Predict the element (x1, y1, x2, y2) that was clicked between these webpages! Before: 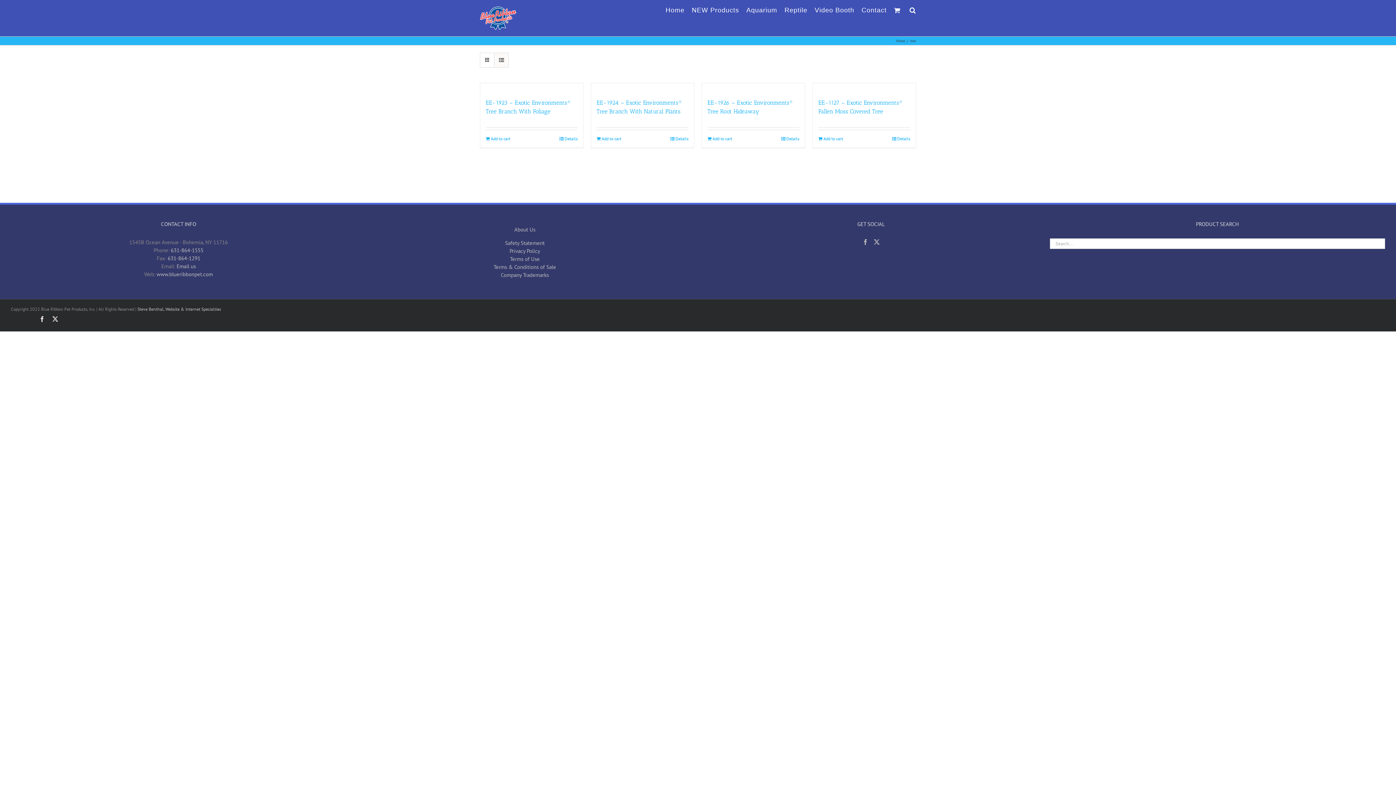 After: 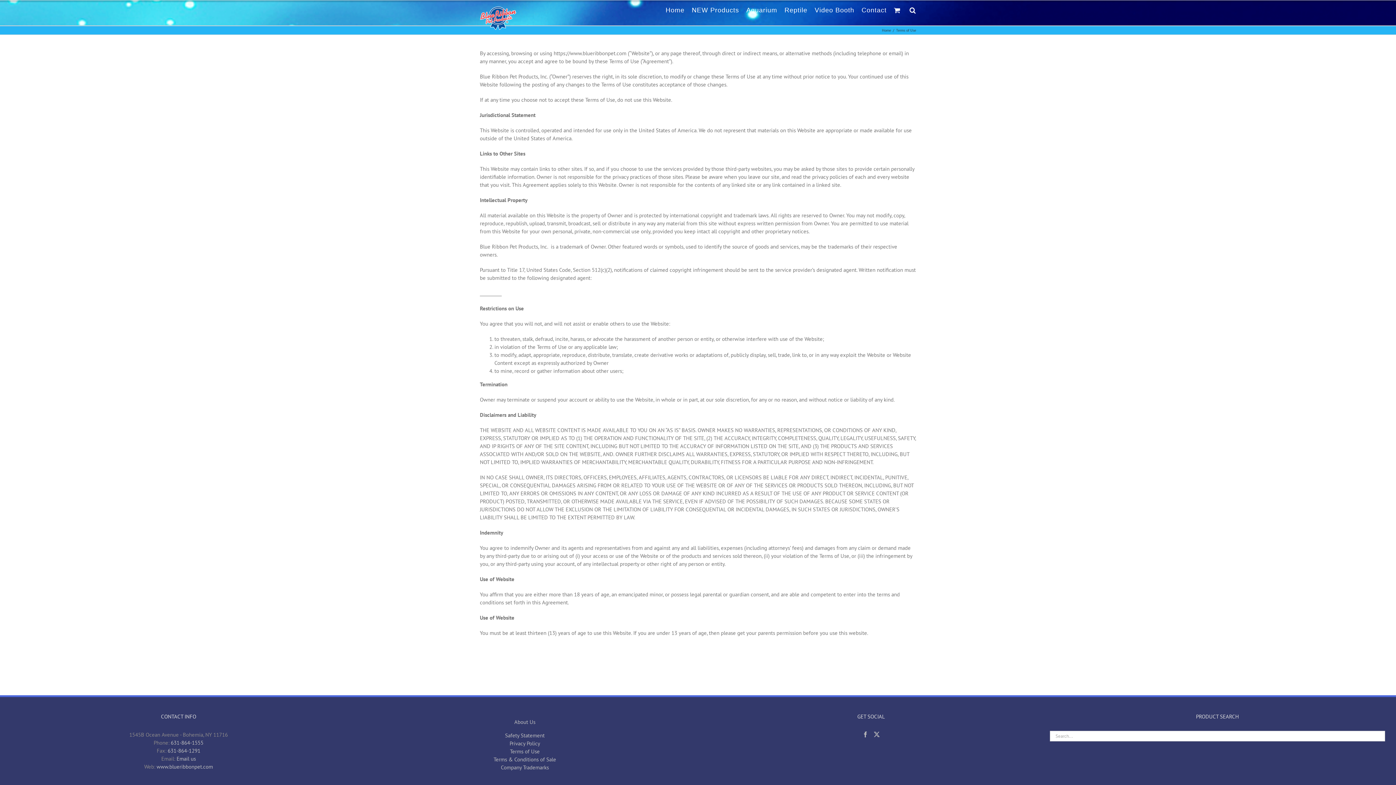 Action: bbox: (510, 255, 539, 262) label: Terms of Use
